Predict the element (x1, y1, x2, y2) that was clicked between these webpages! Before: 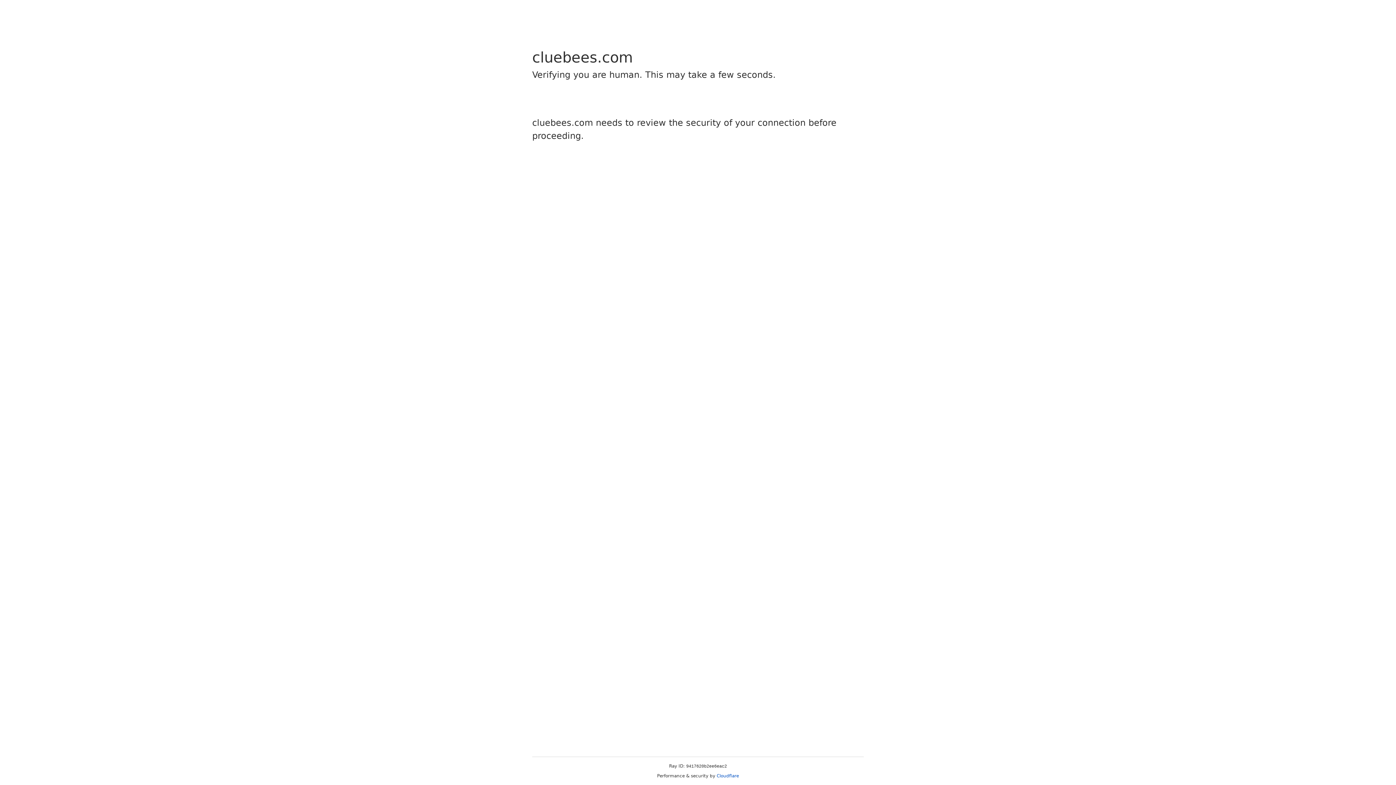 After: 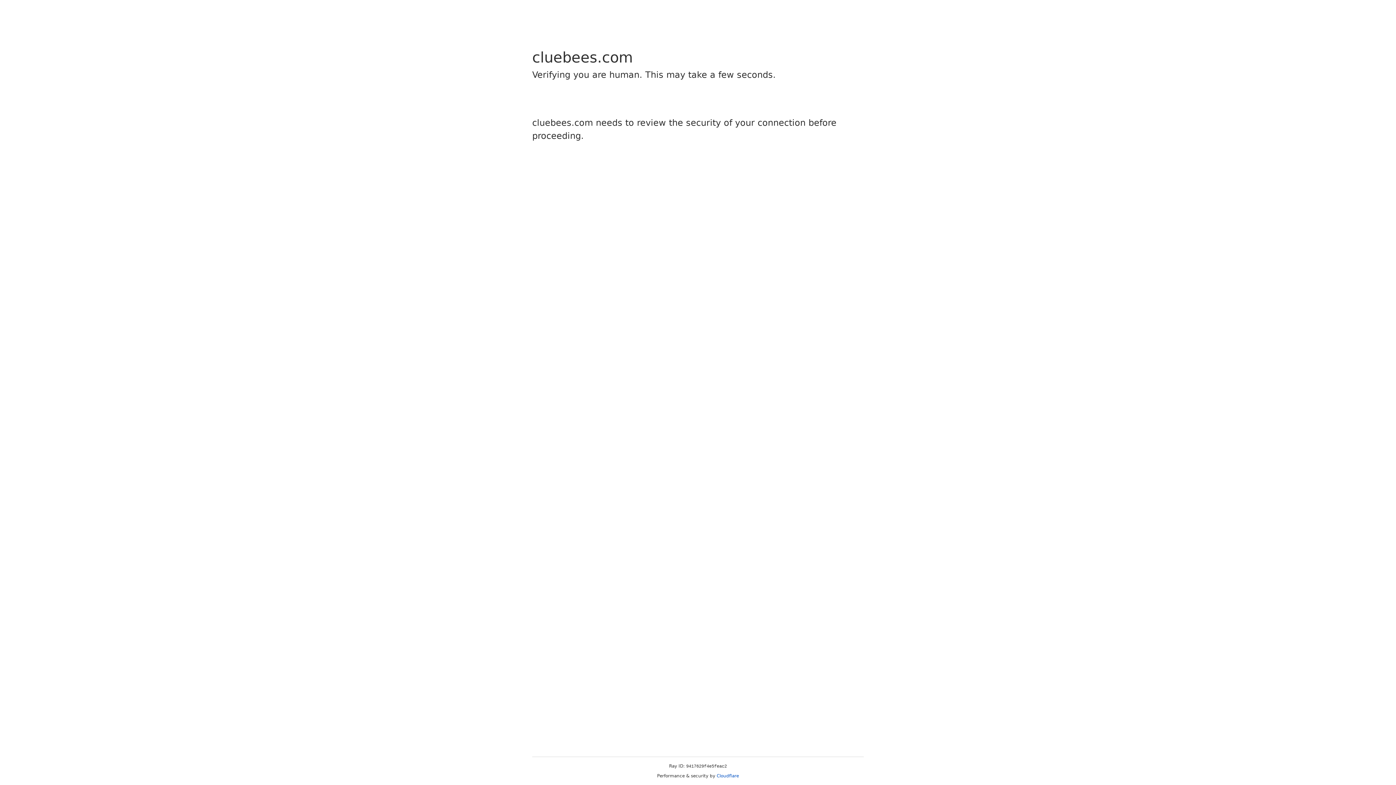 Action: bbox: (716, 773, 739, 778) label: Cloudflare